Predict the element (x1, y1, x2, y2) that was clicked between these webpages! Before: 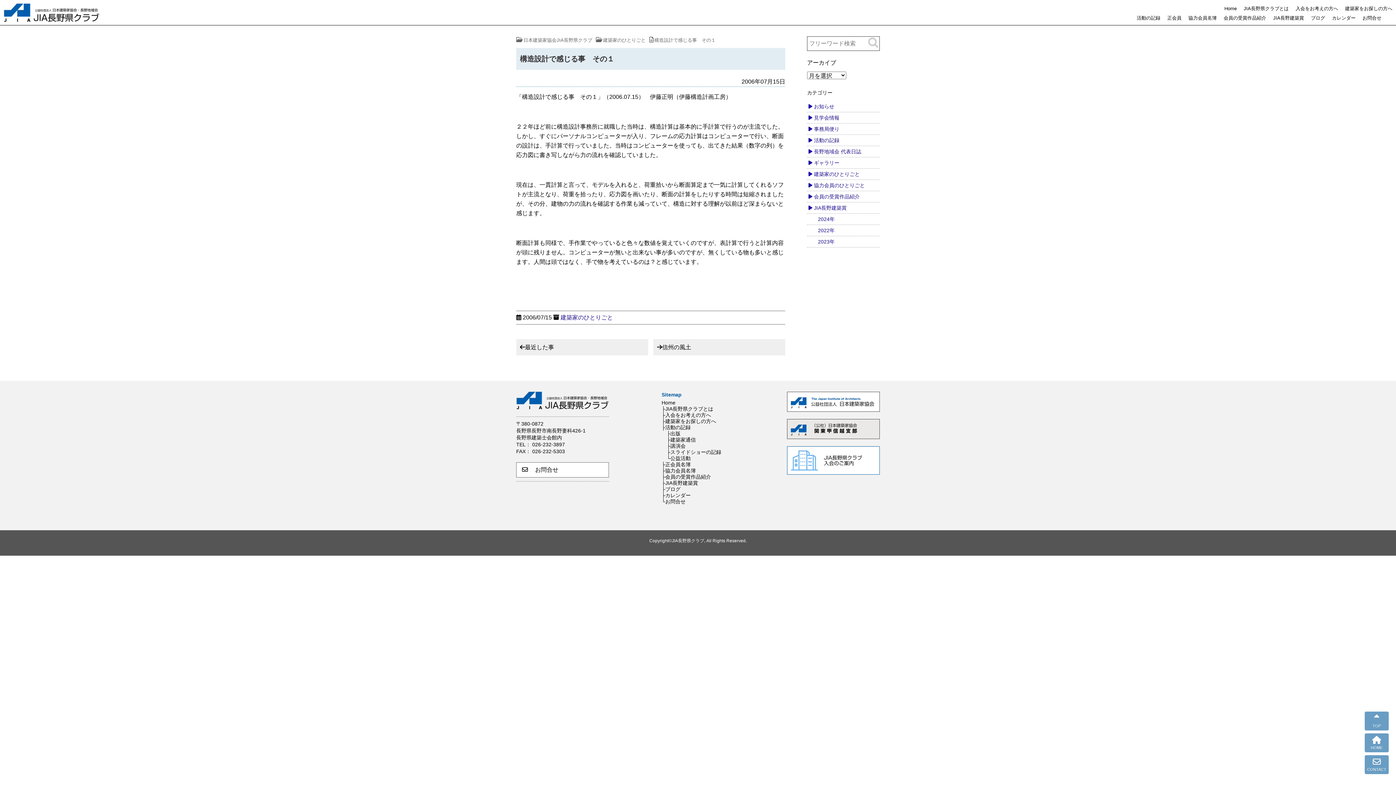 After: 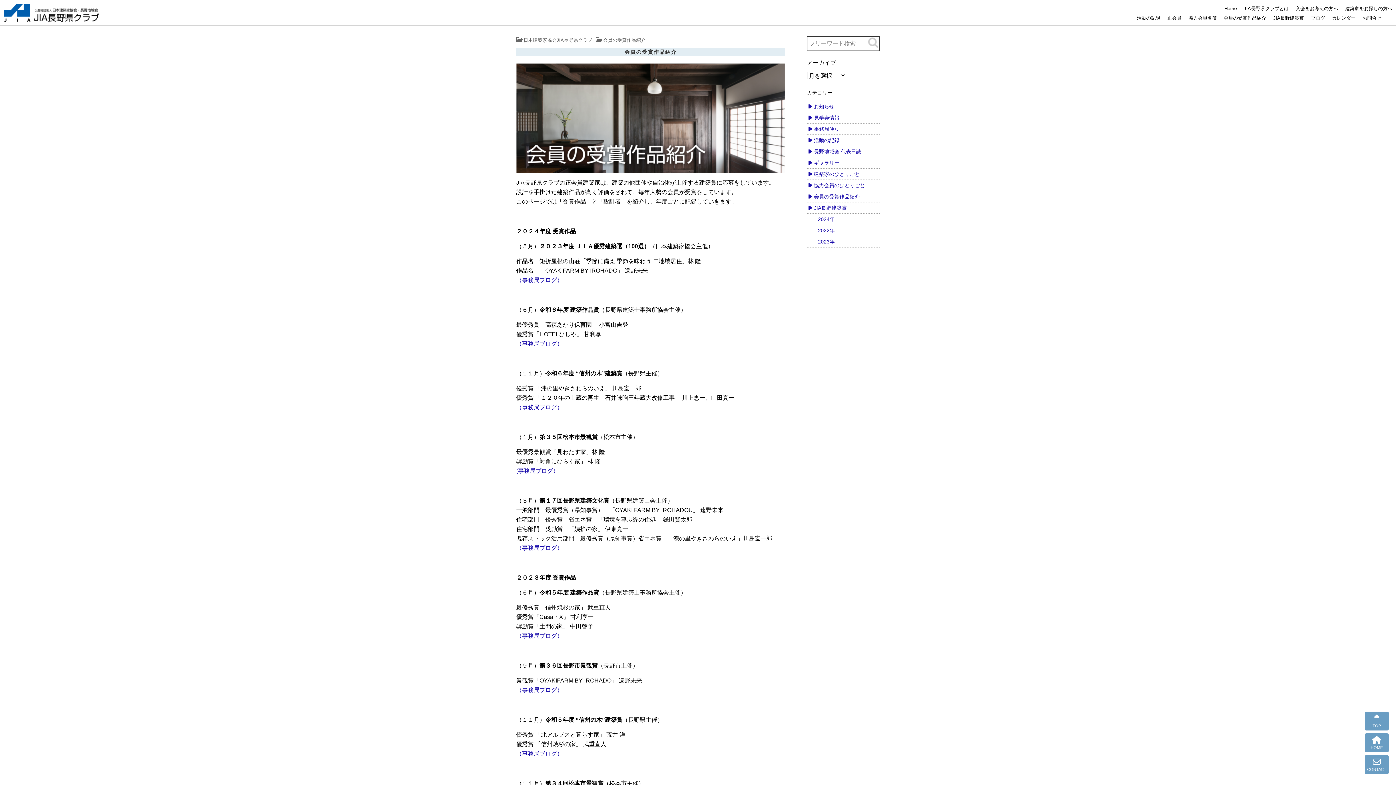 Action: bbox: (1224, 15, 1266, 20) label: 会員の受賞作品紹介